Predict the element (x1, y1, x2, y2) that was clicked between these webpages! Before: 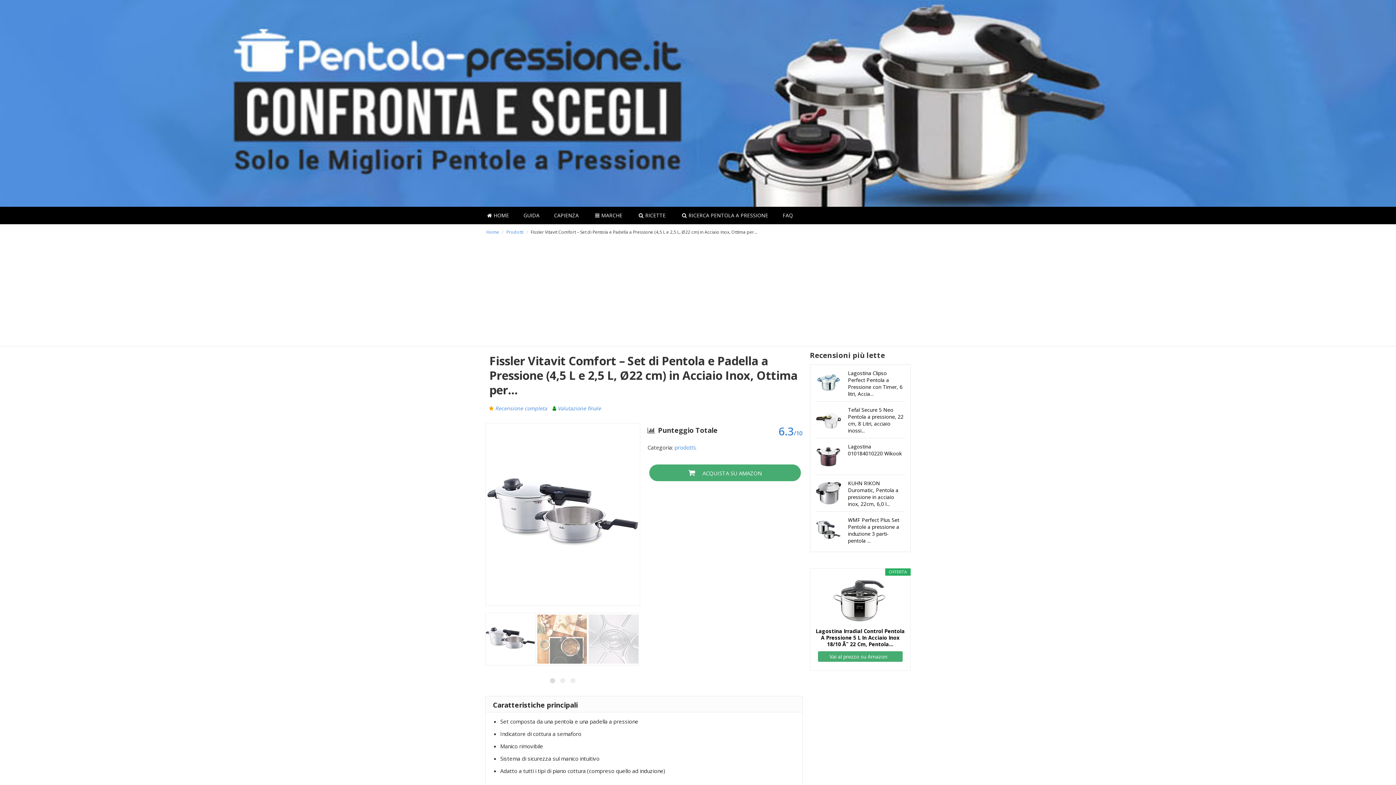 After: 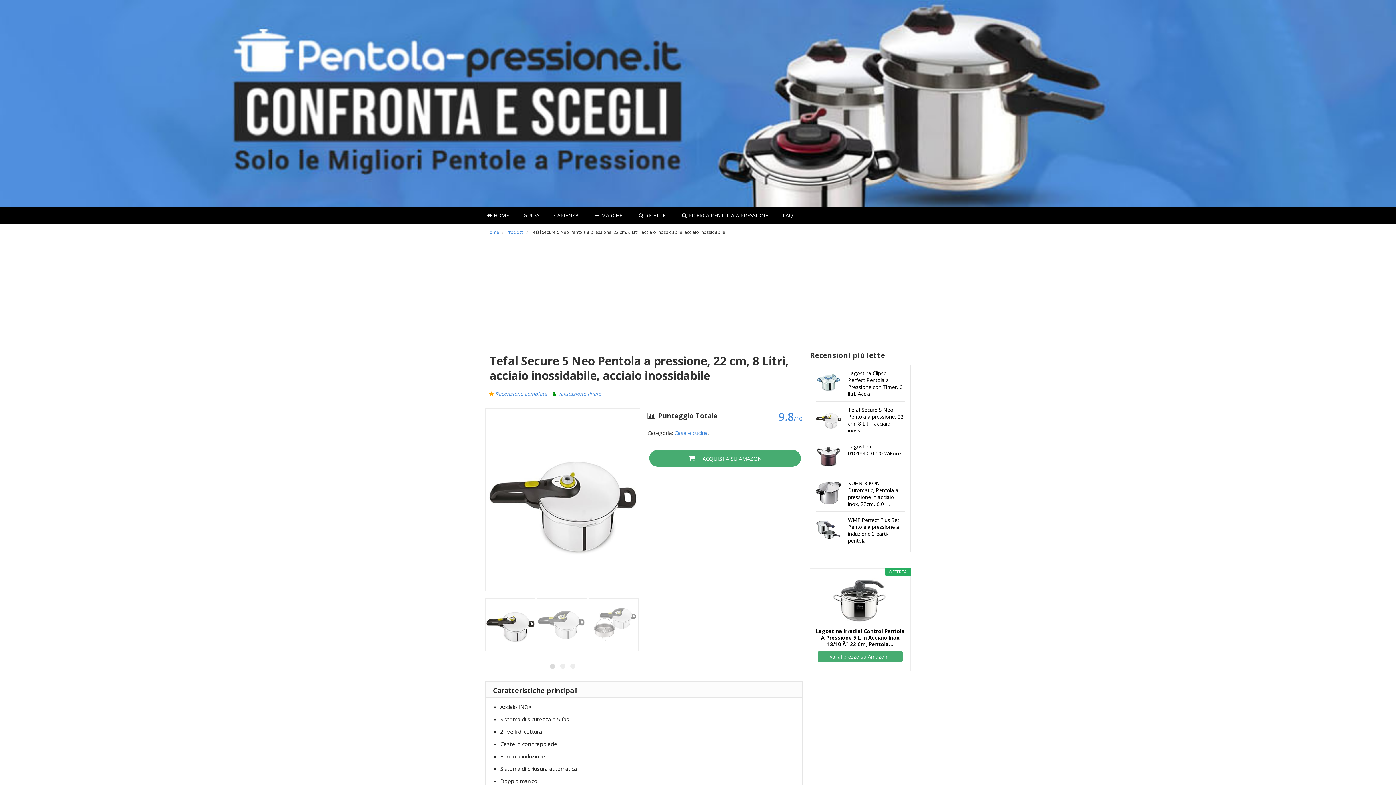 Action: label: Tefal Secure 5 Neo Pentola a pressione, 22 cm, 8 Litri, acciaio inossi... bbox: (815, 406, 905, 436)